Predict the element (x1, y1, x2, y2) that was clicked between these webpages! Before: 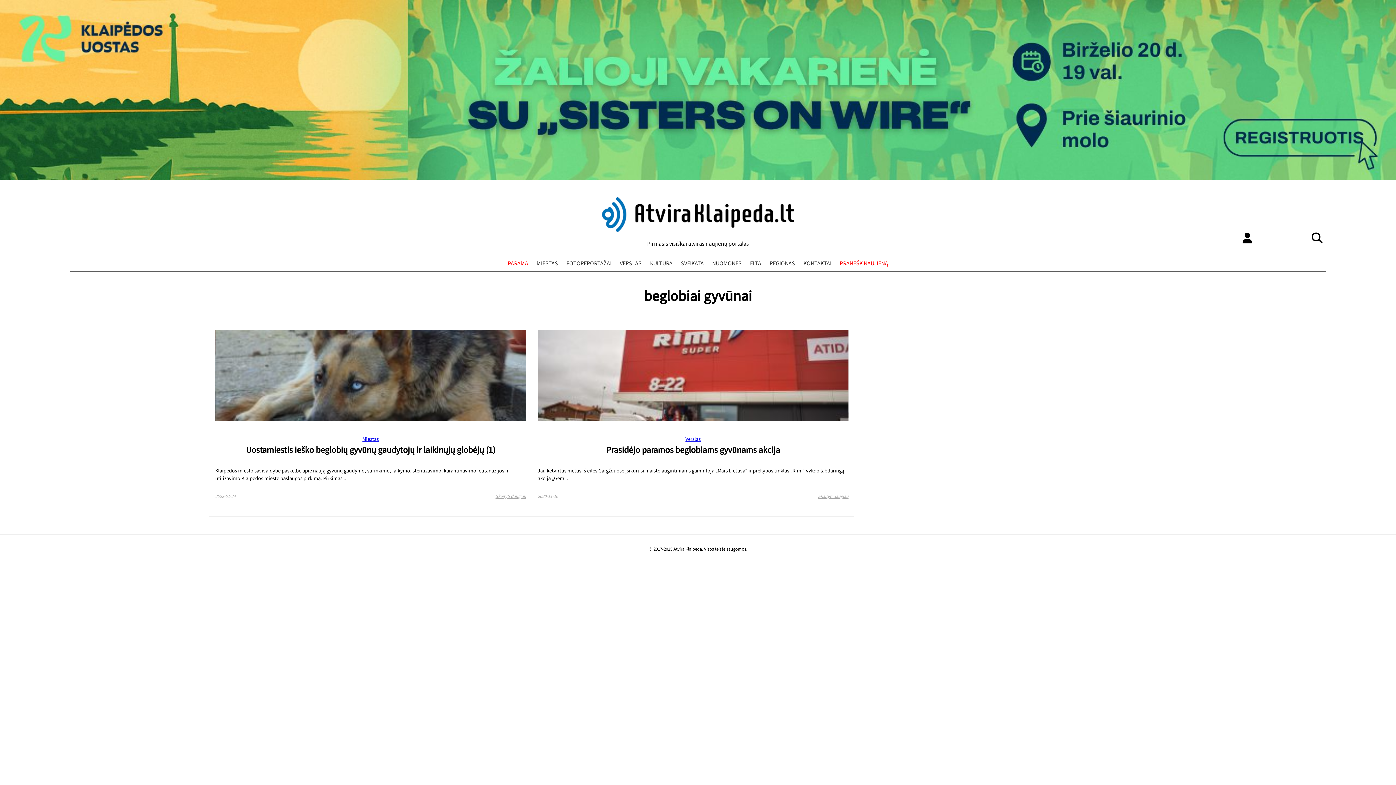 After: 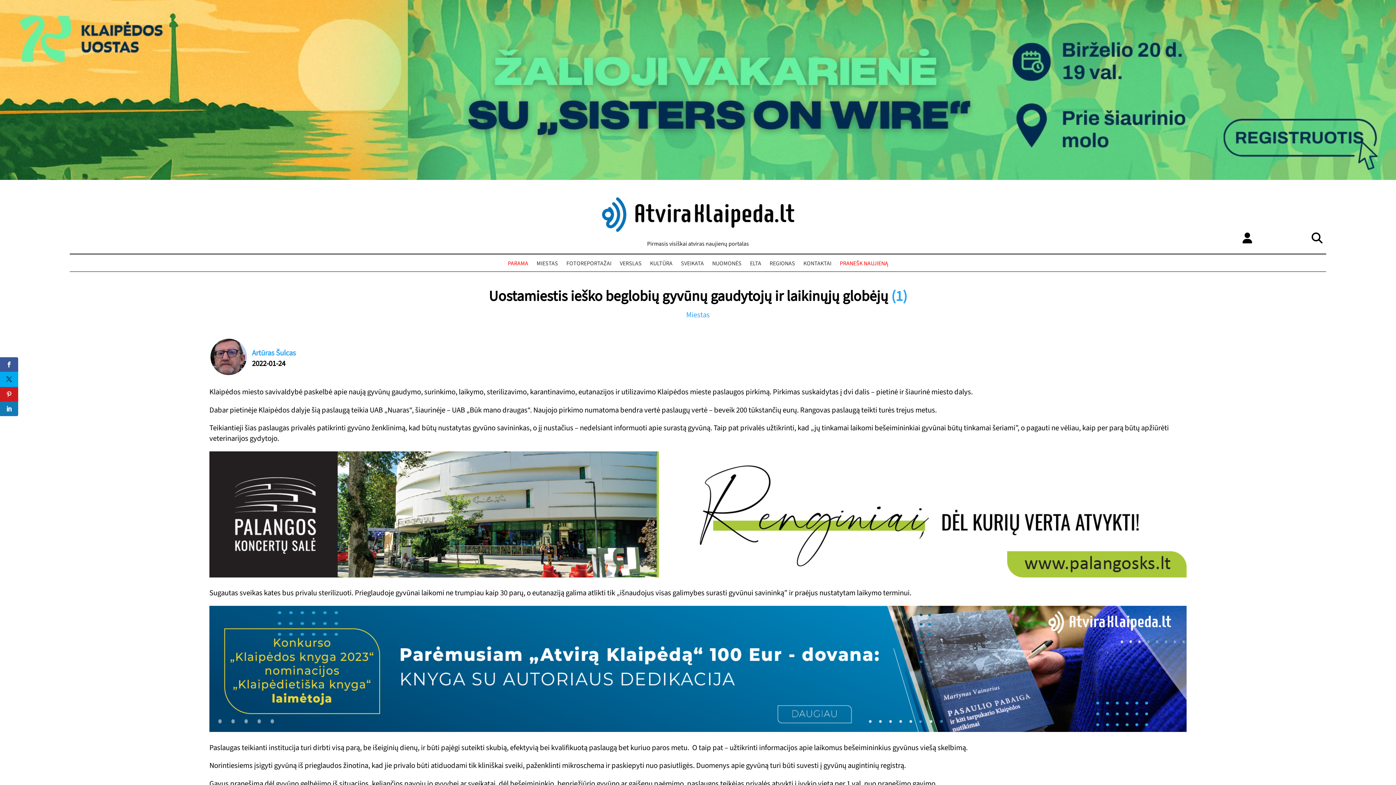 Action: bbox: (215, 330, 526, 421)